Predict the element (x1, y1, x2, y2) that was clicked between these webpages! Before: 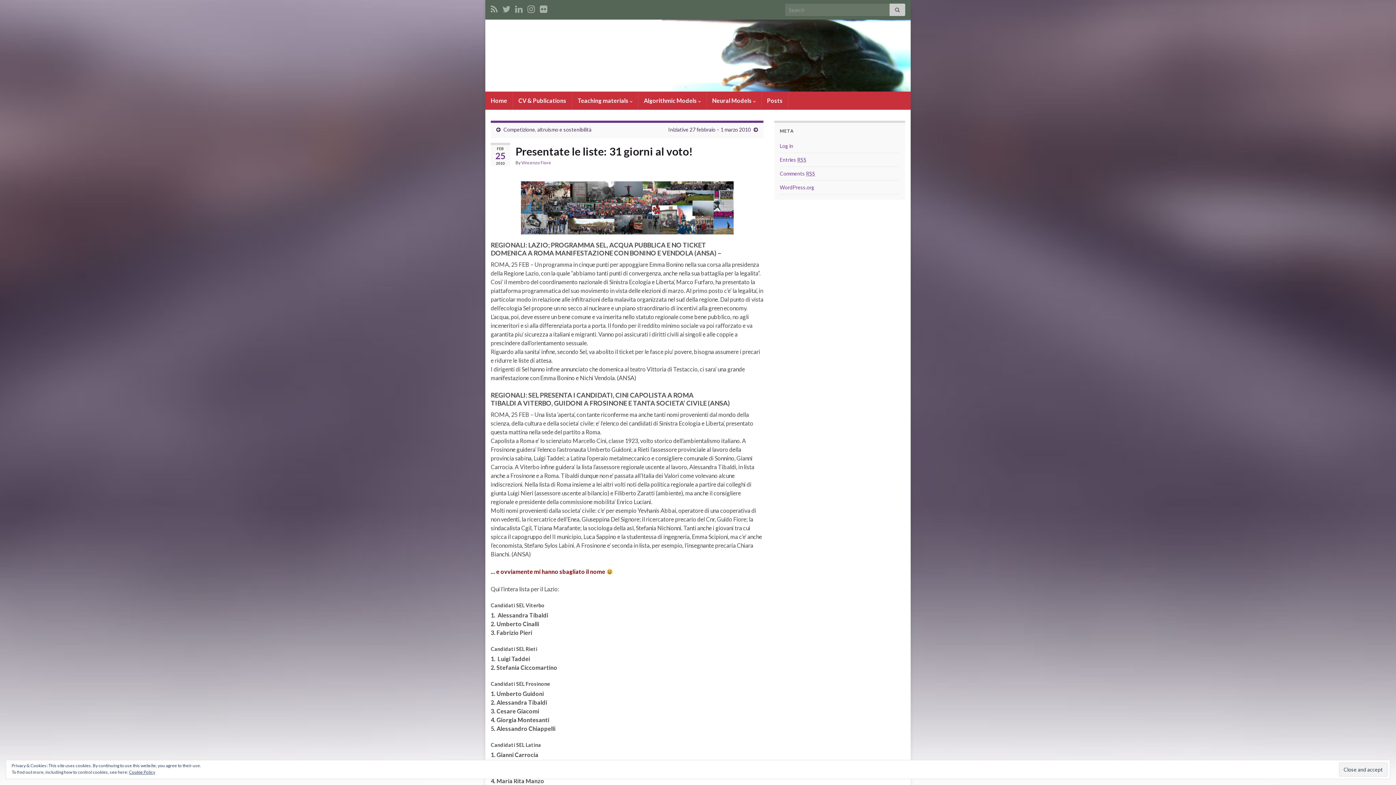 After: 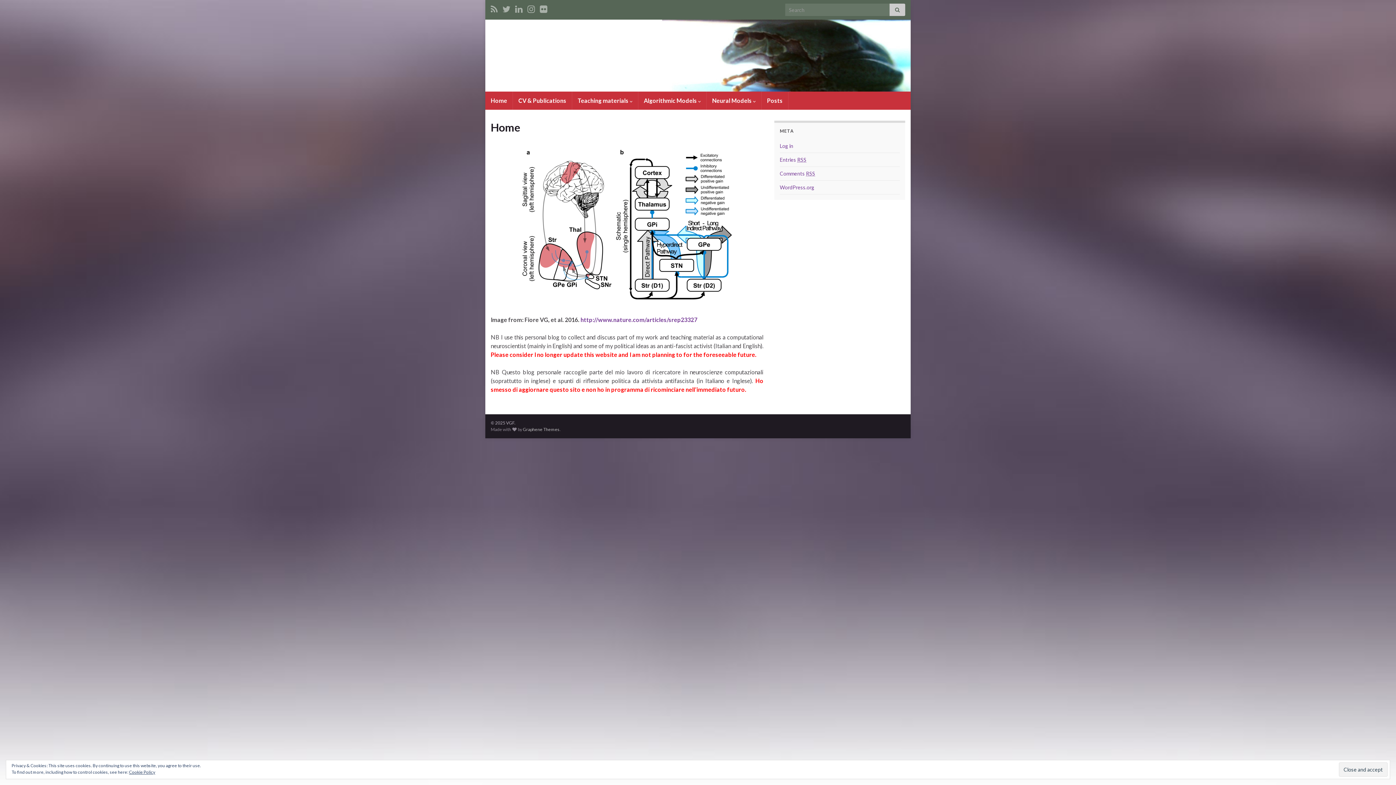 Action: label: Home bbox: (485, 91, 512, 109)